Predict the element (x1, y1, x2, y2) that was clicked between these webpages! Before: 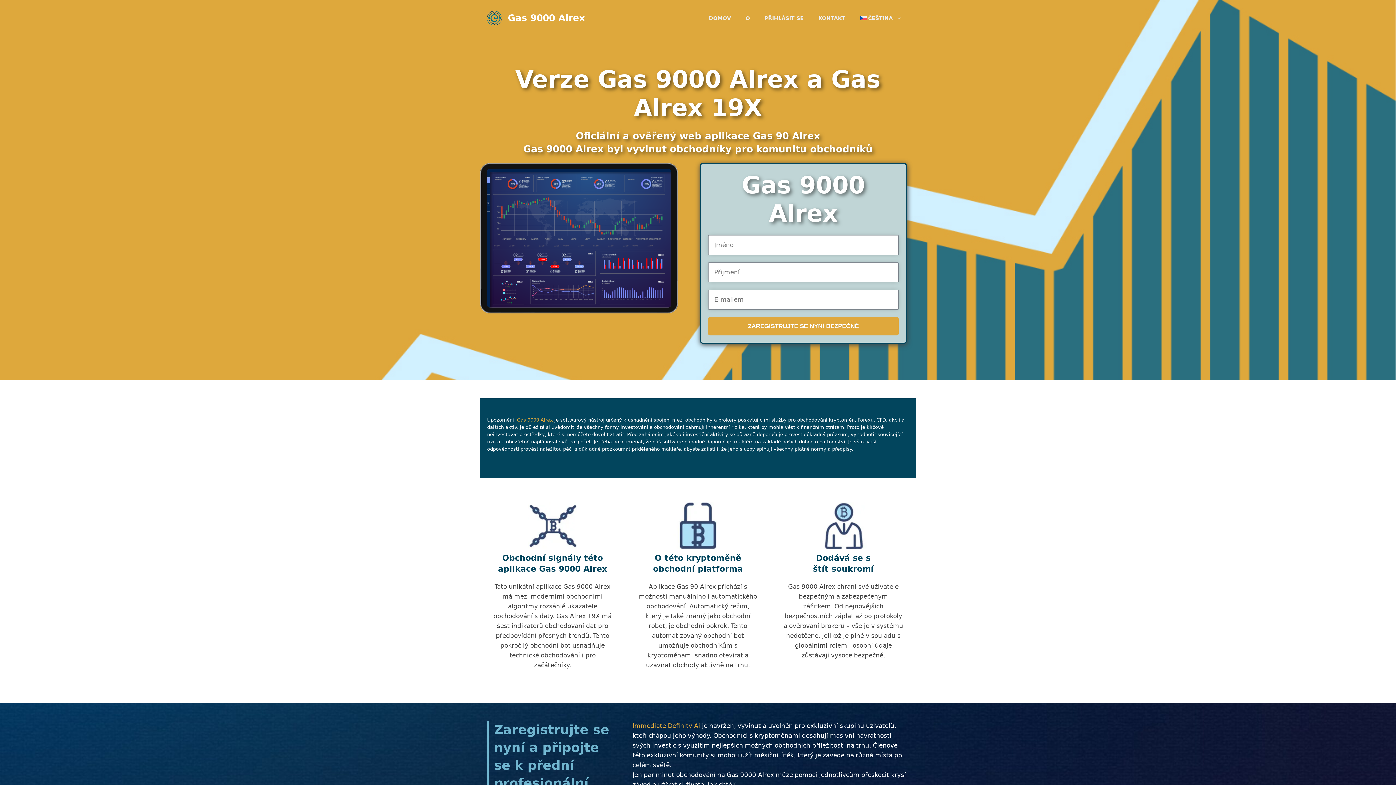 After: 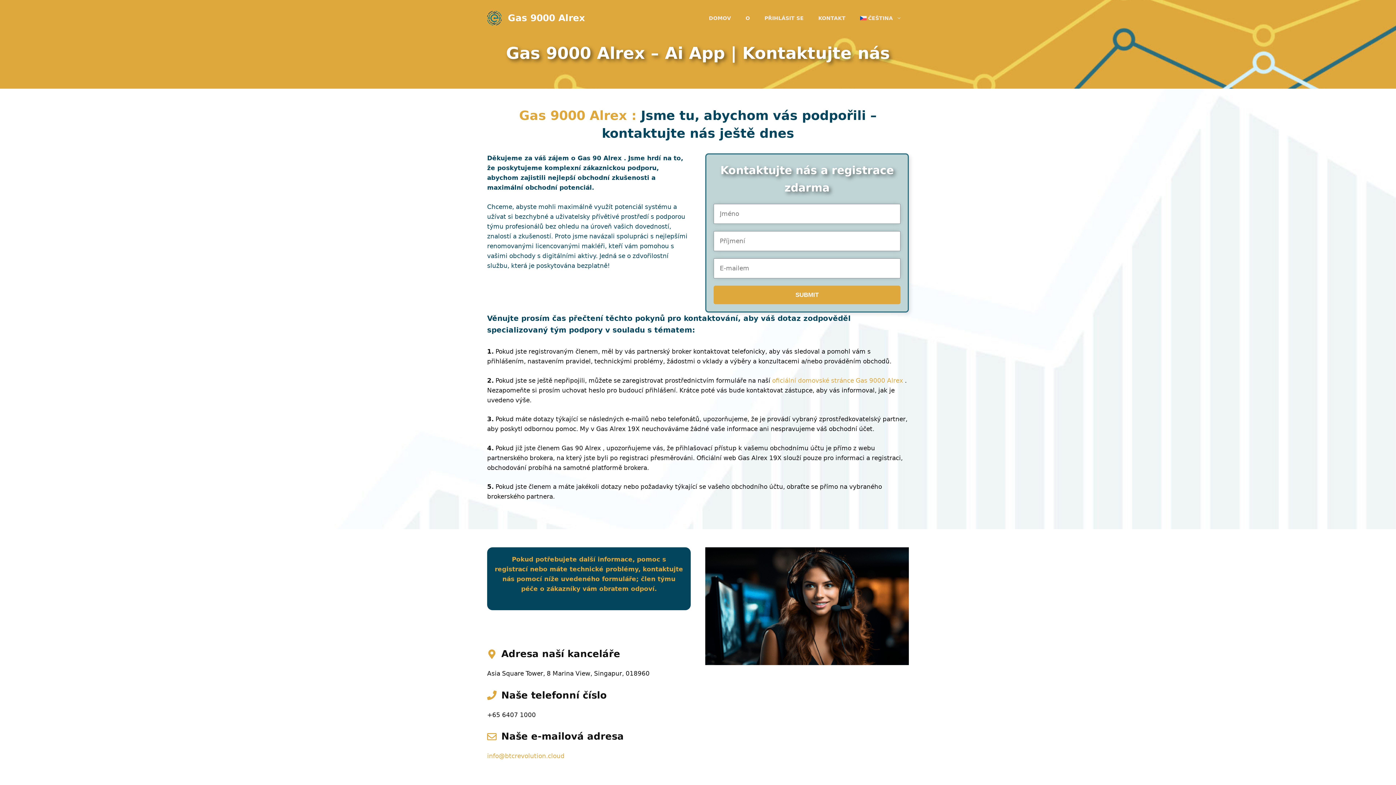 Action: bbox: (811, 14, 853, 21) label: KONTAKT